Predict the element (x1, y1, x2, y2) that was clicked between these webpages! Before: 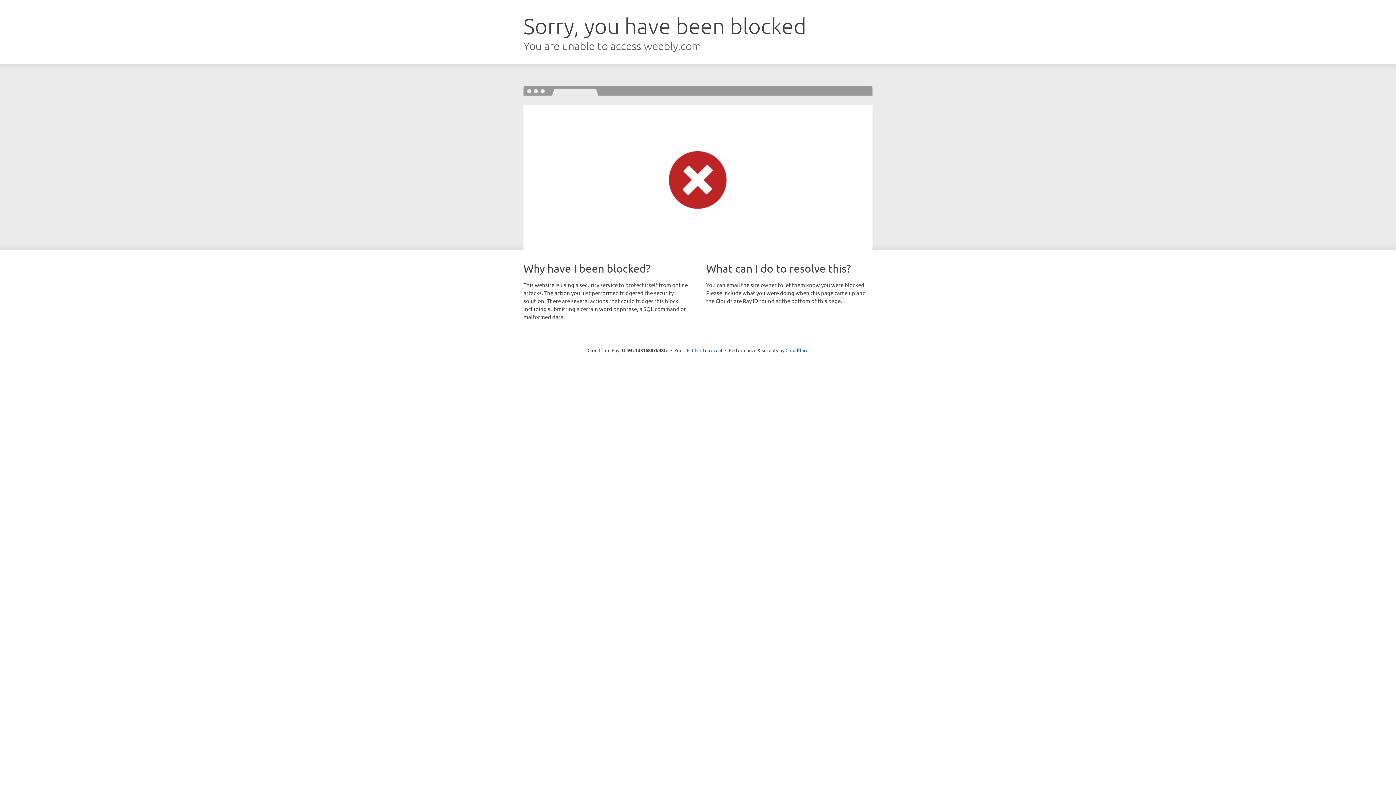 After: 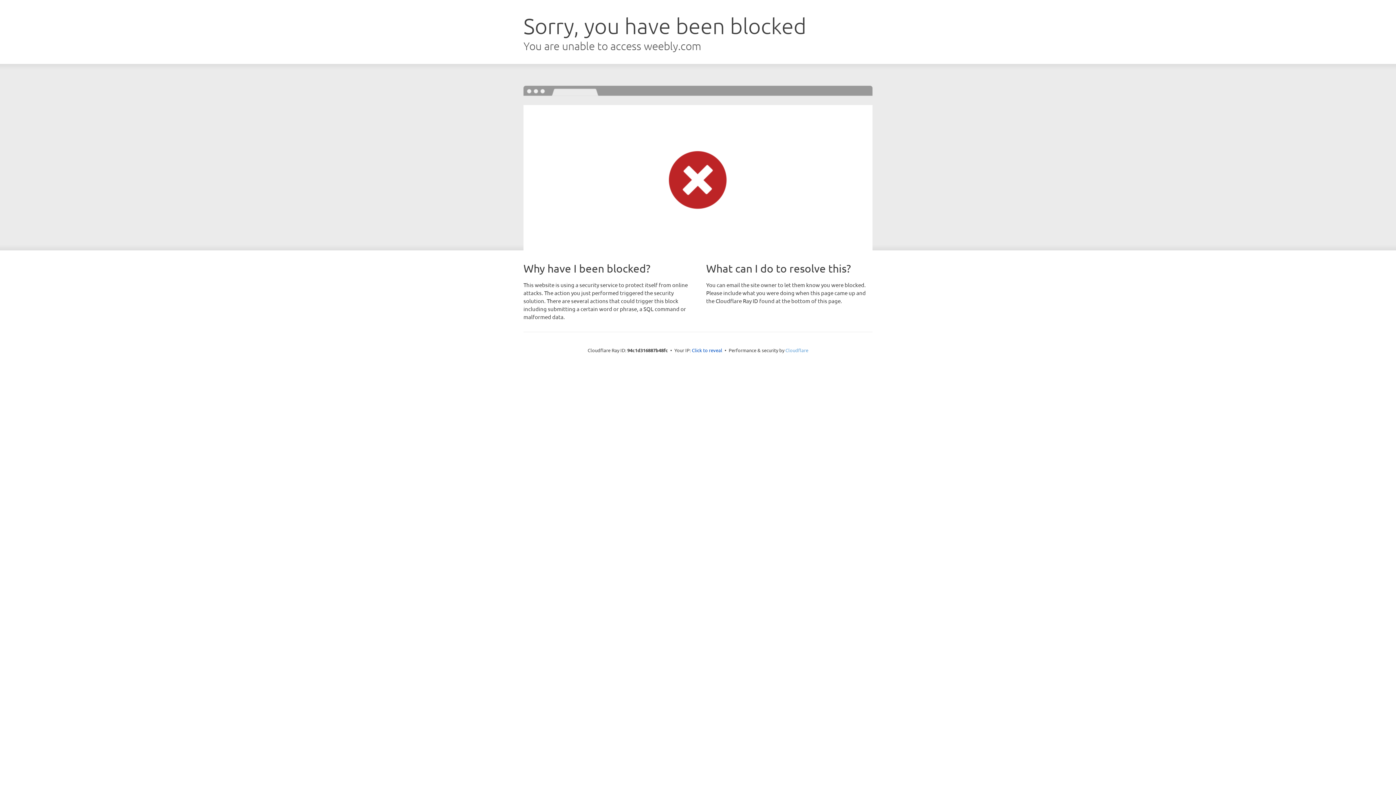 Action: bbox: (785, 347, 808, 353) label: Cloudflare